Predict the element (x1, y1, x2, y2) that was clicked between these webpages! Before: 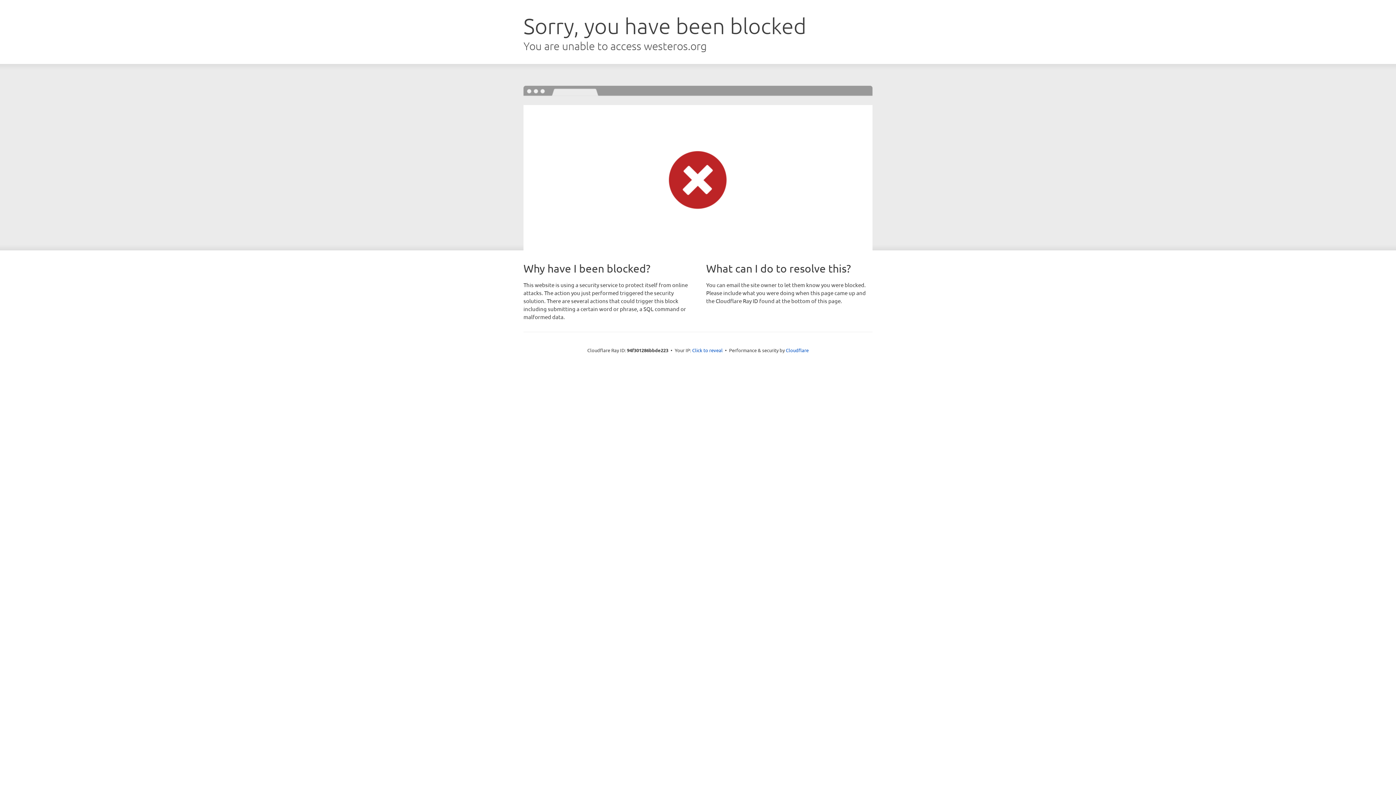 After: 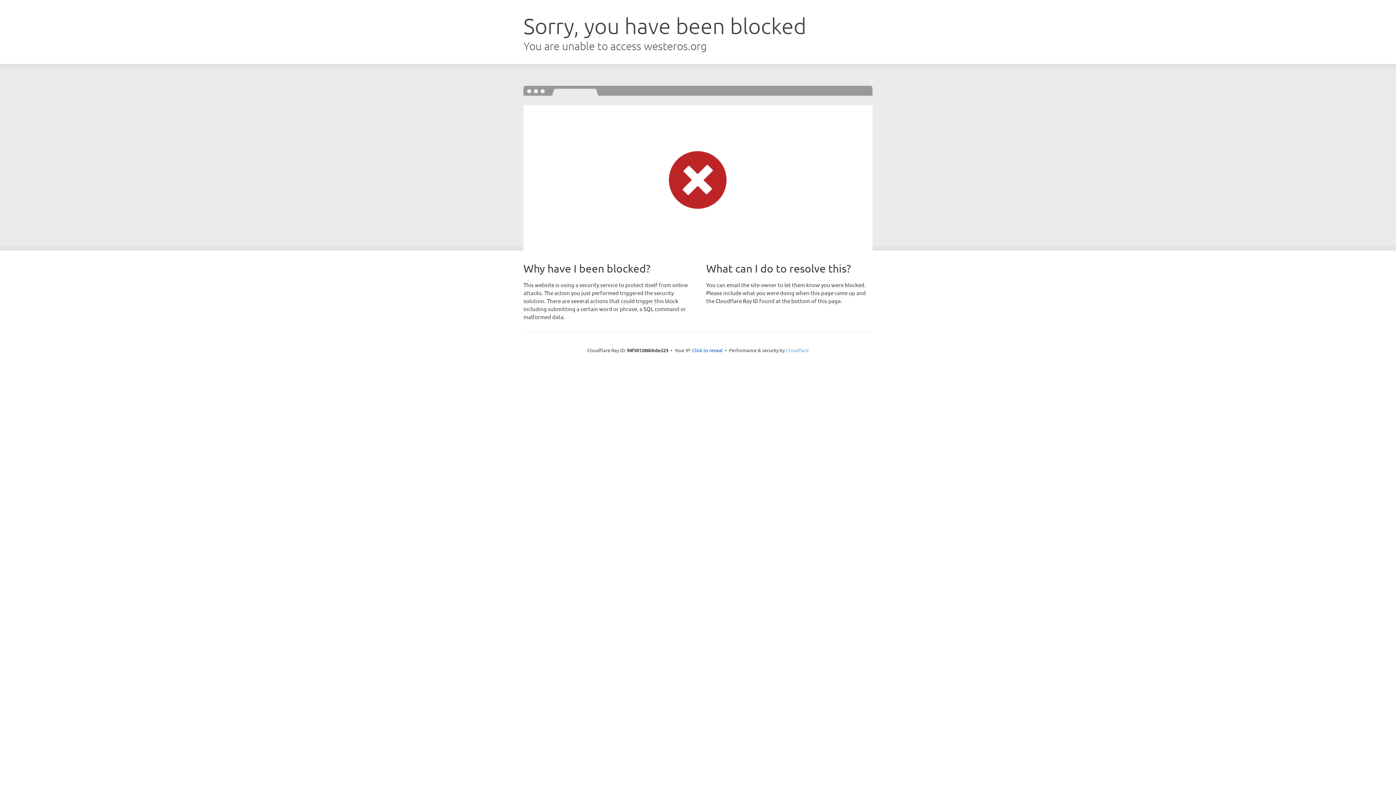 Action: bbox: (786, 347, 808, 353) label: Cloudflare